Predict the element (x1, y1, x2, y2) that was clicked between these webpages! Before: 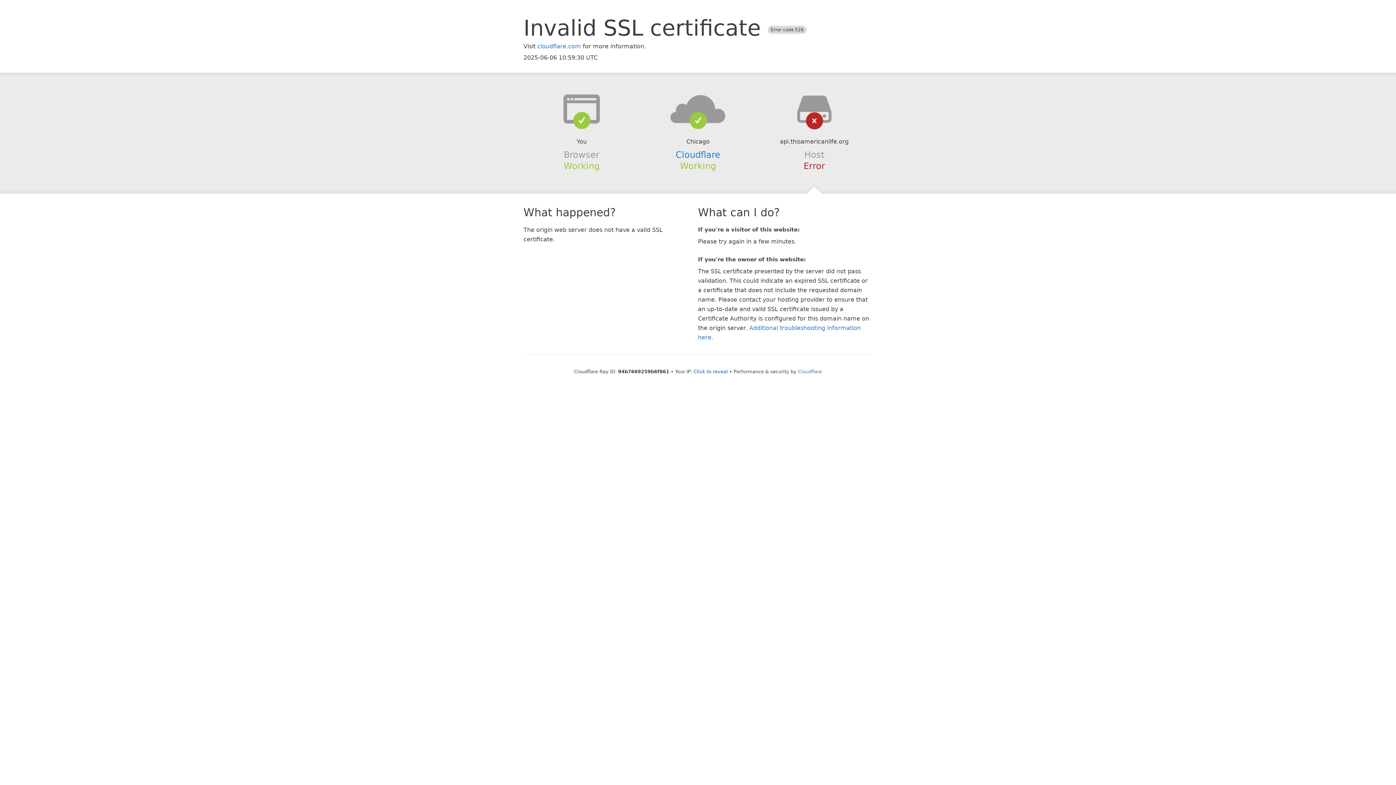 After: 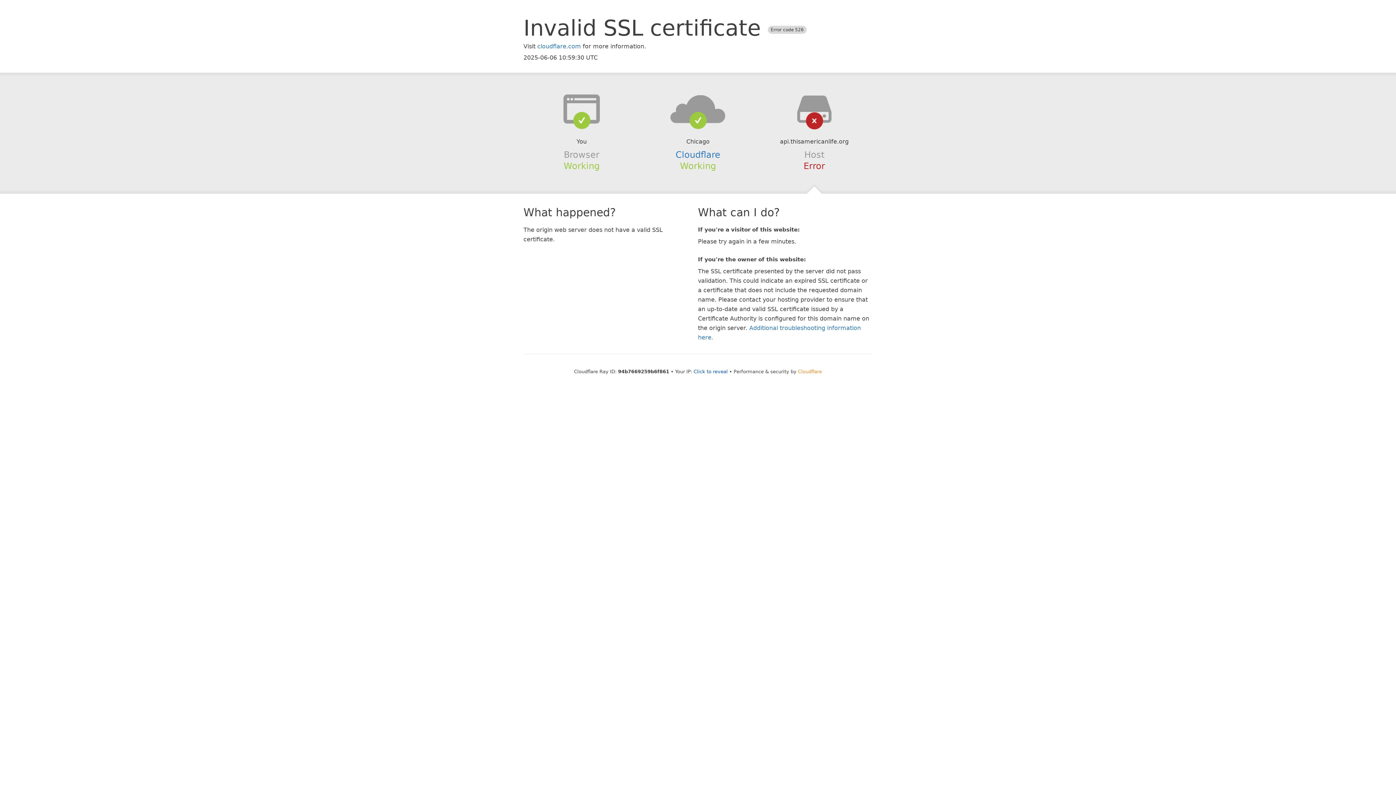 Action: label: Cloudflare bbox: (798, 368, 822, 374)